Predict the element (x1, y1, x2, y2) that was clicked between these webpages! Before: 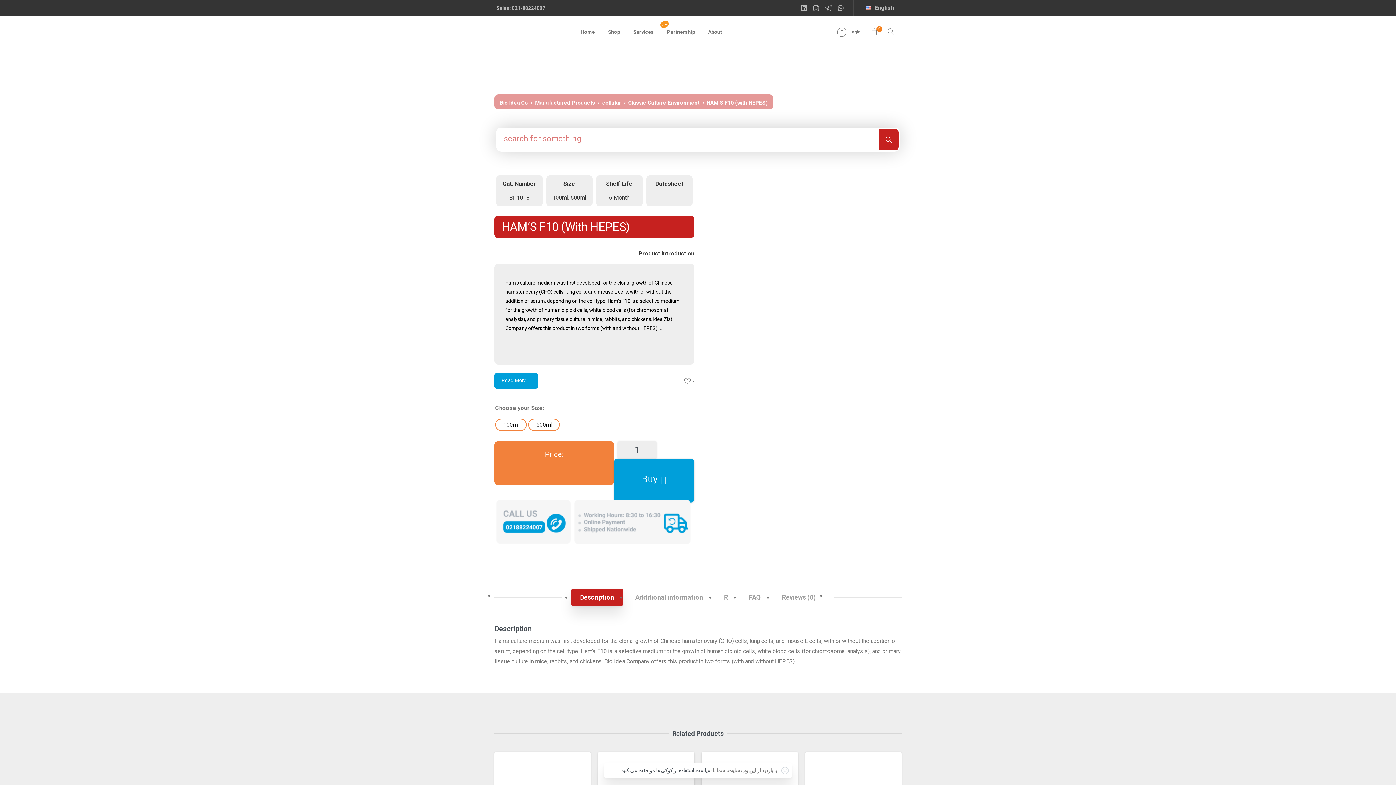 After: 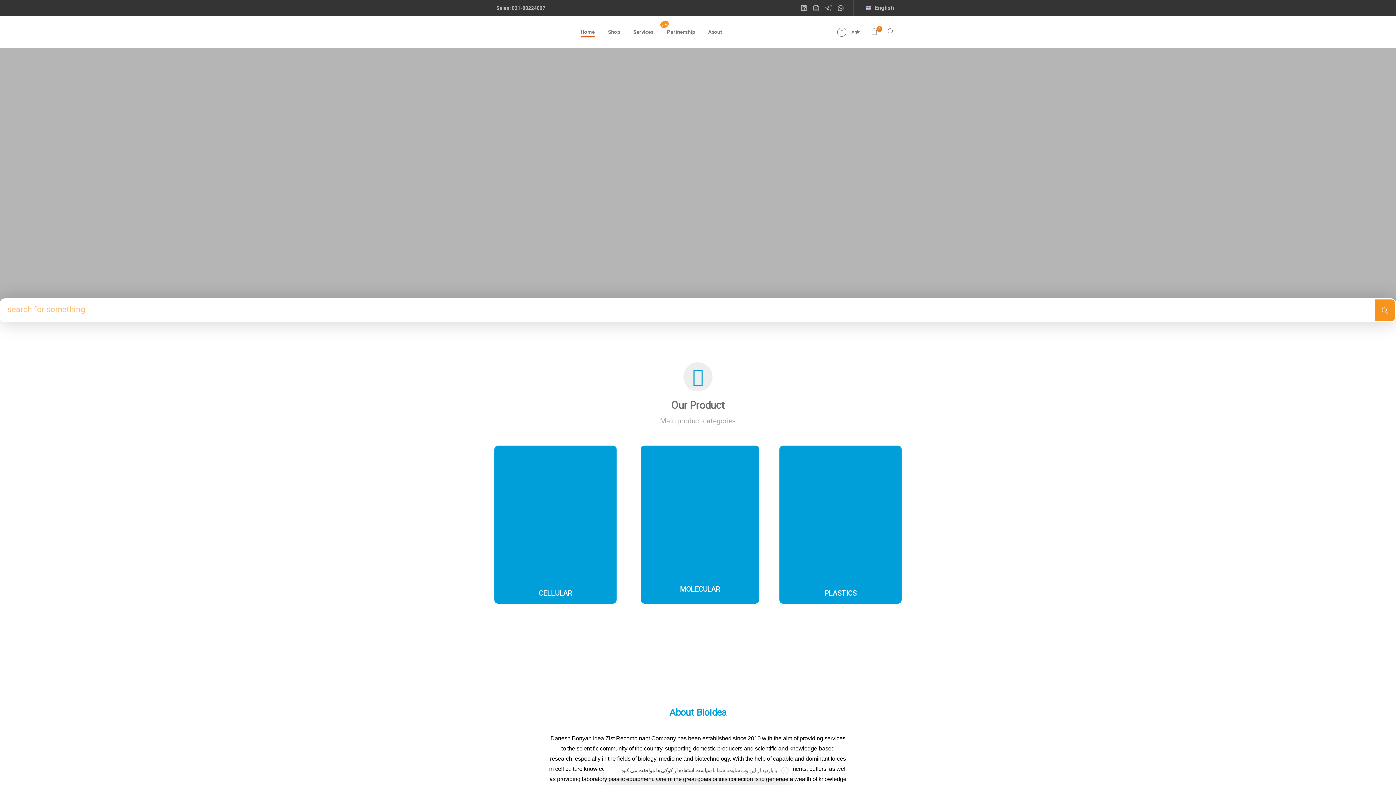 Action: bbox: (496, 19, 562, 44)